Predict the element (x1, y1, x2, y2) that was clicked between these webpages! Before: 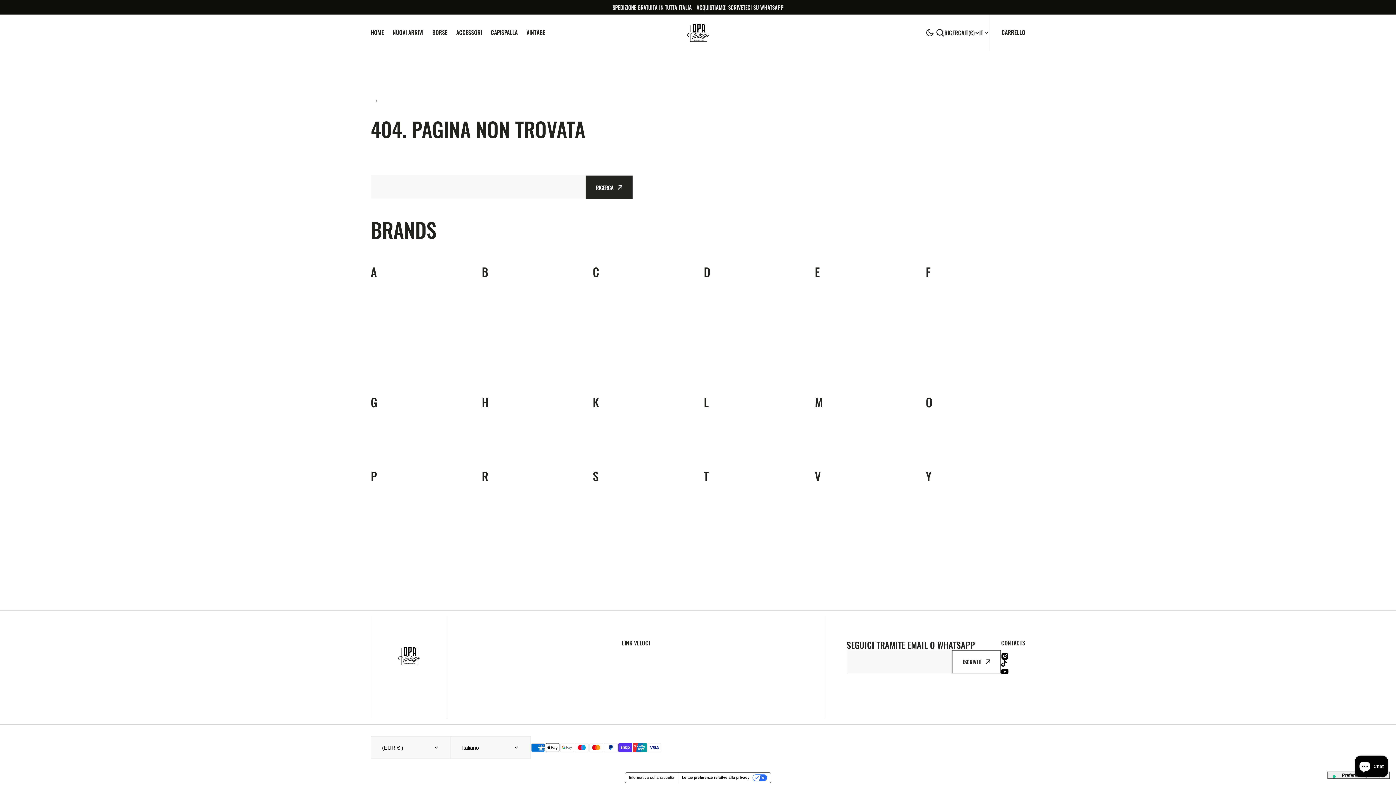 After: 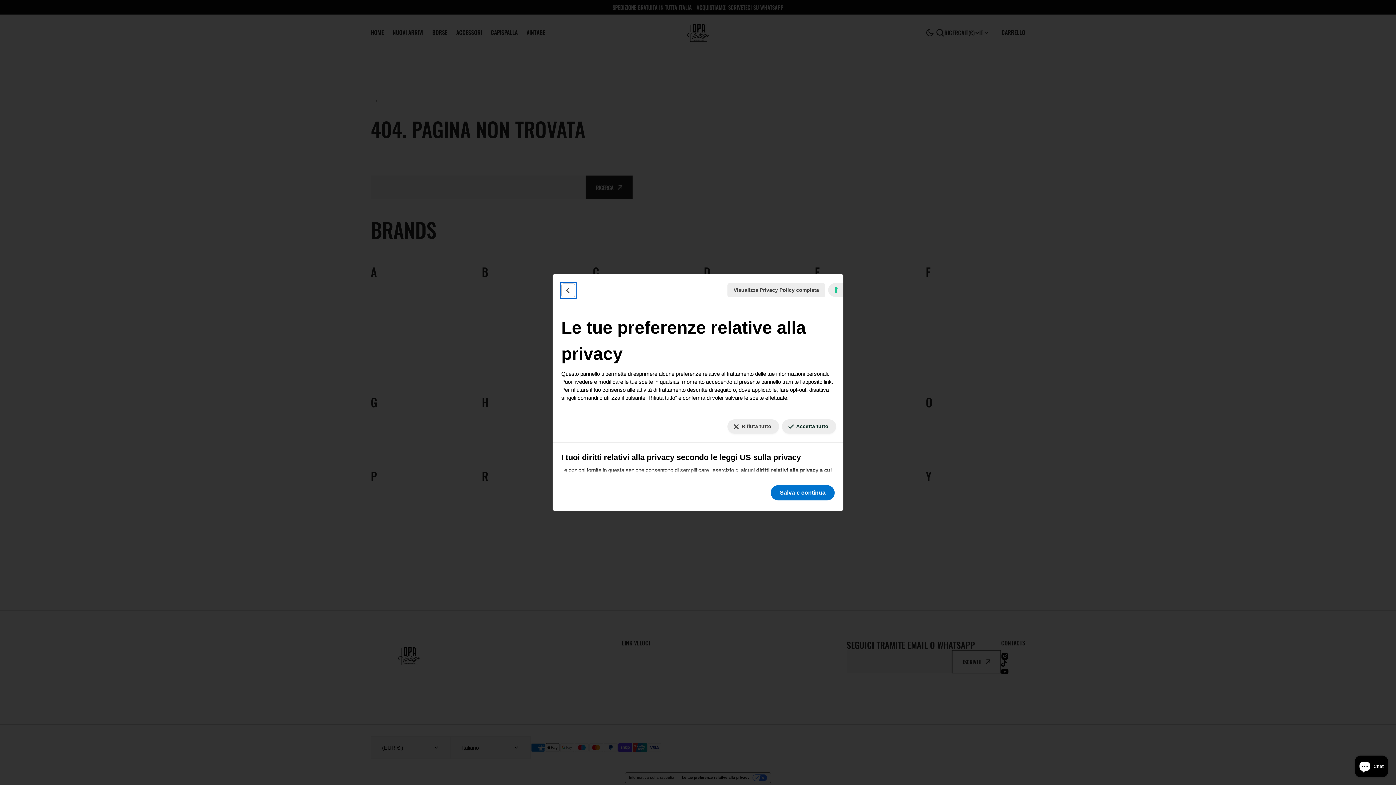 Action: label: Le tue preferenze relative alla privacy bbox: (678, 773, 770, 783)